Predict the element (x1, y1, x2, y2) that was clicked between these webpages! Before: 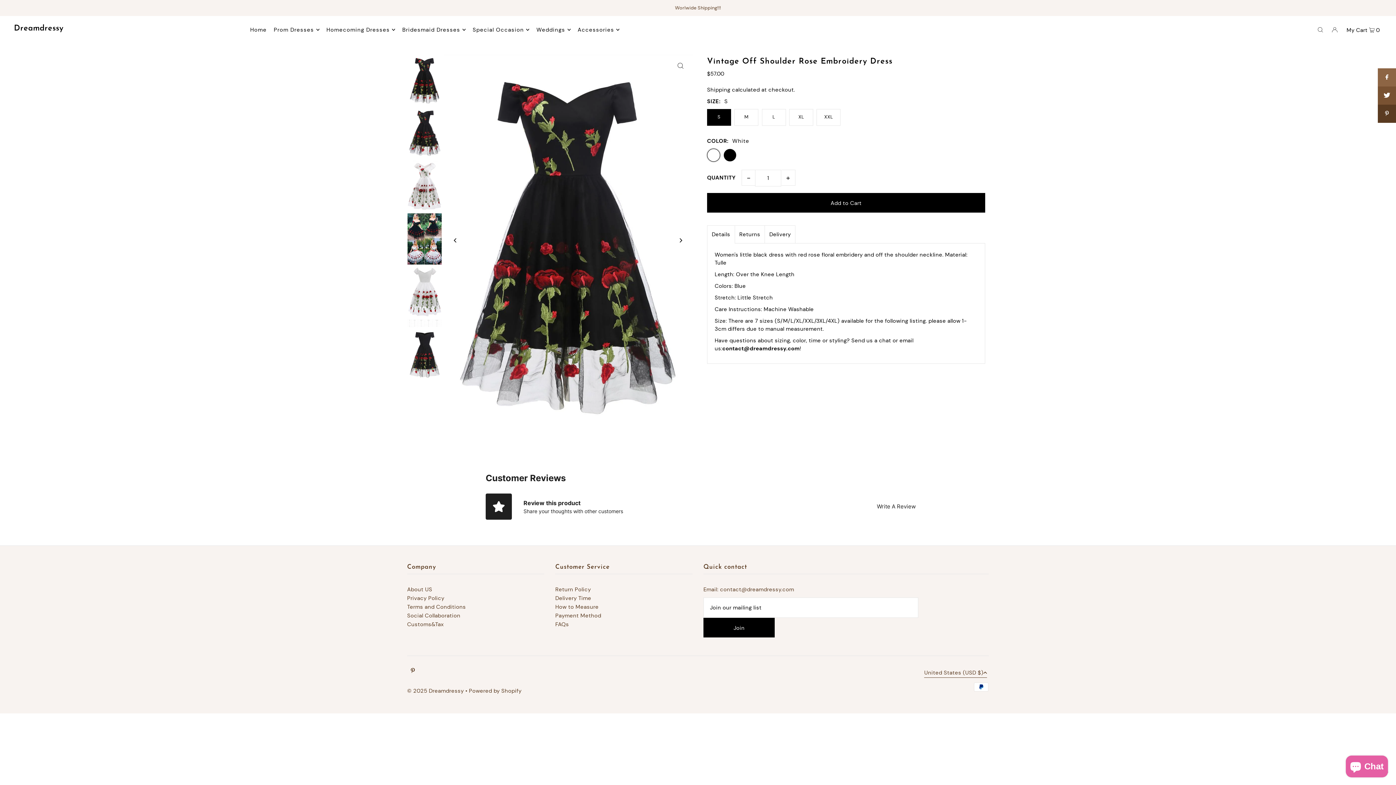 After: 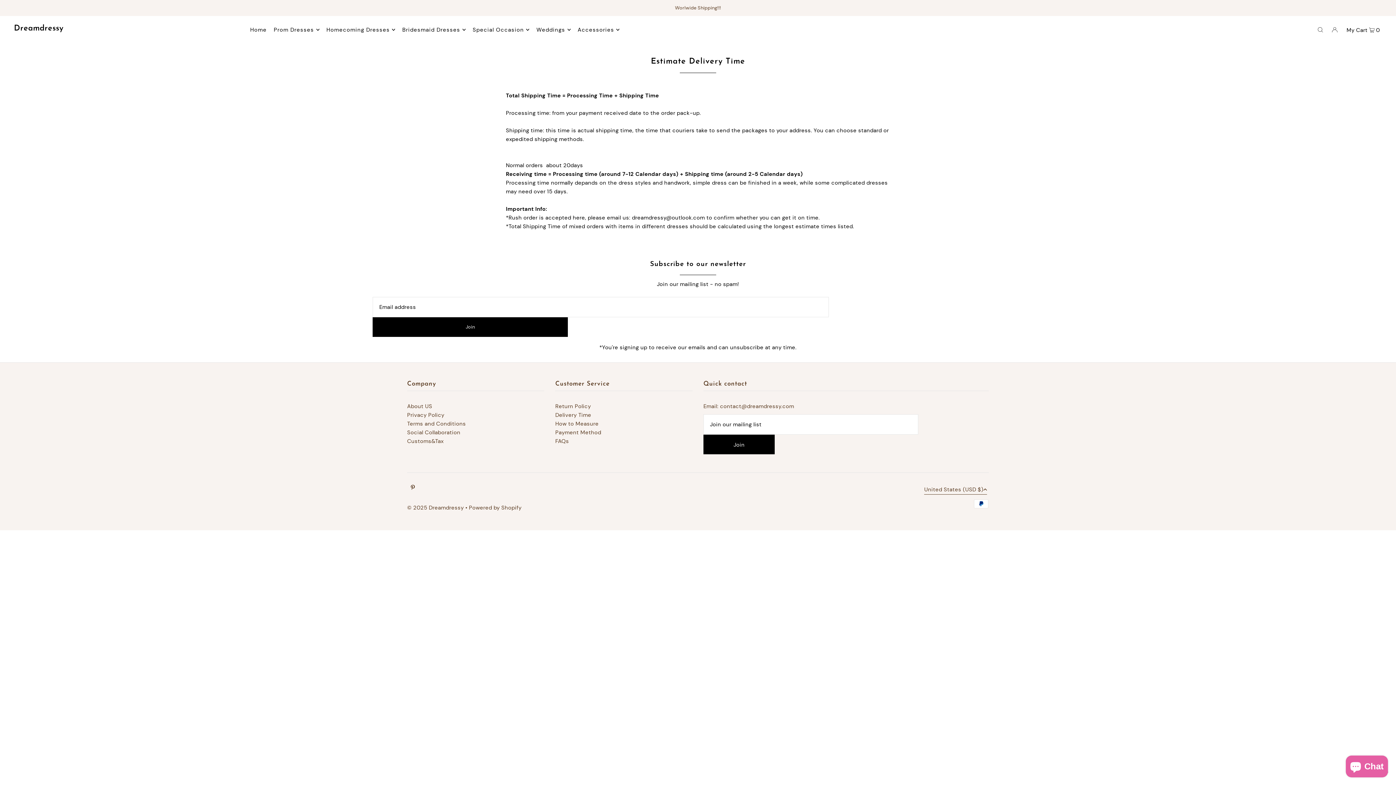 Action: bbox: (555, 594, 591, 602) label: Delivery Time